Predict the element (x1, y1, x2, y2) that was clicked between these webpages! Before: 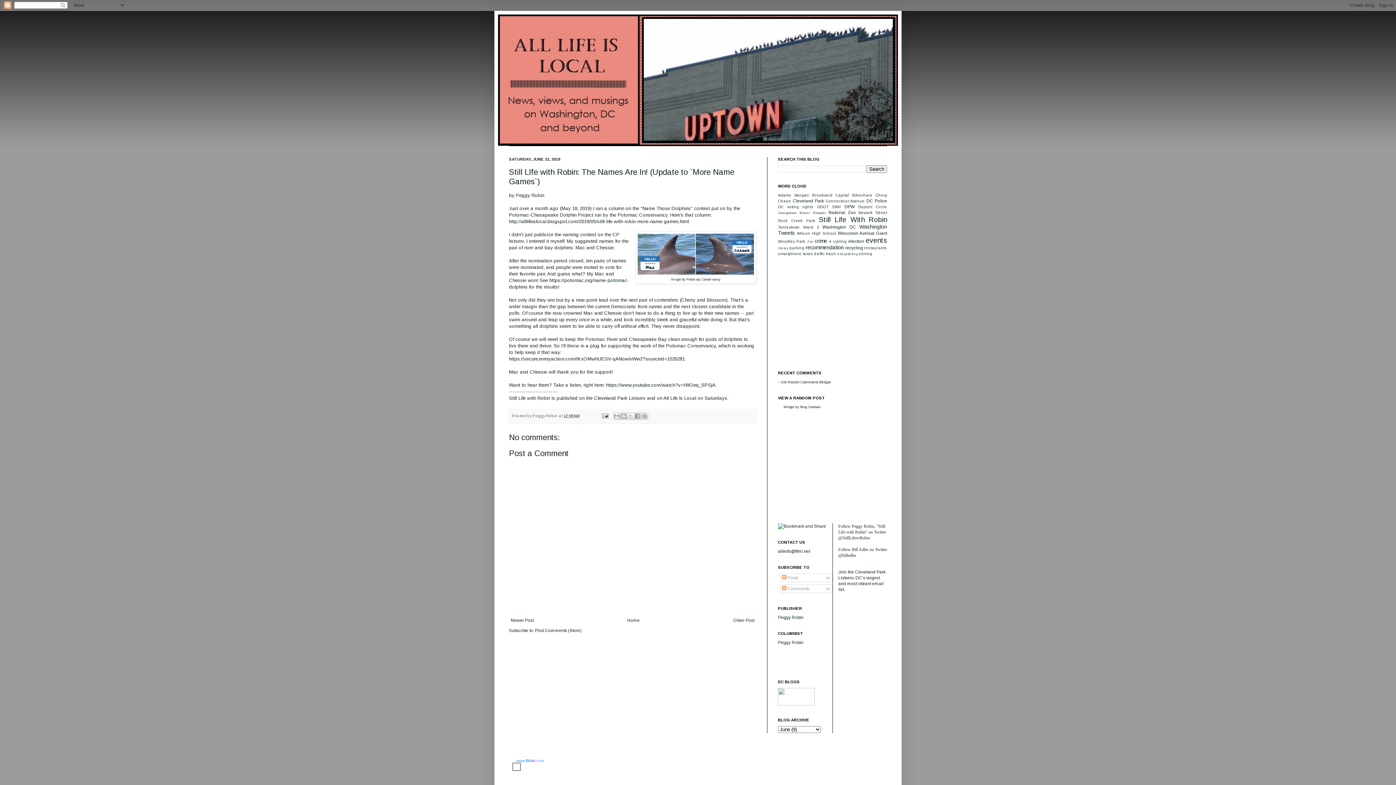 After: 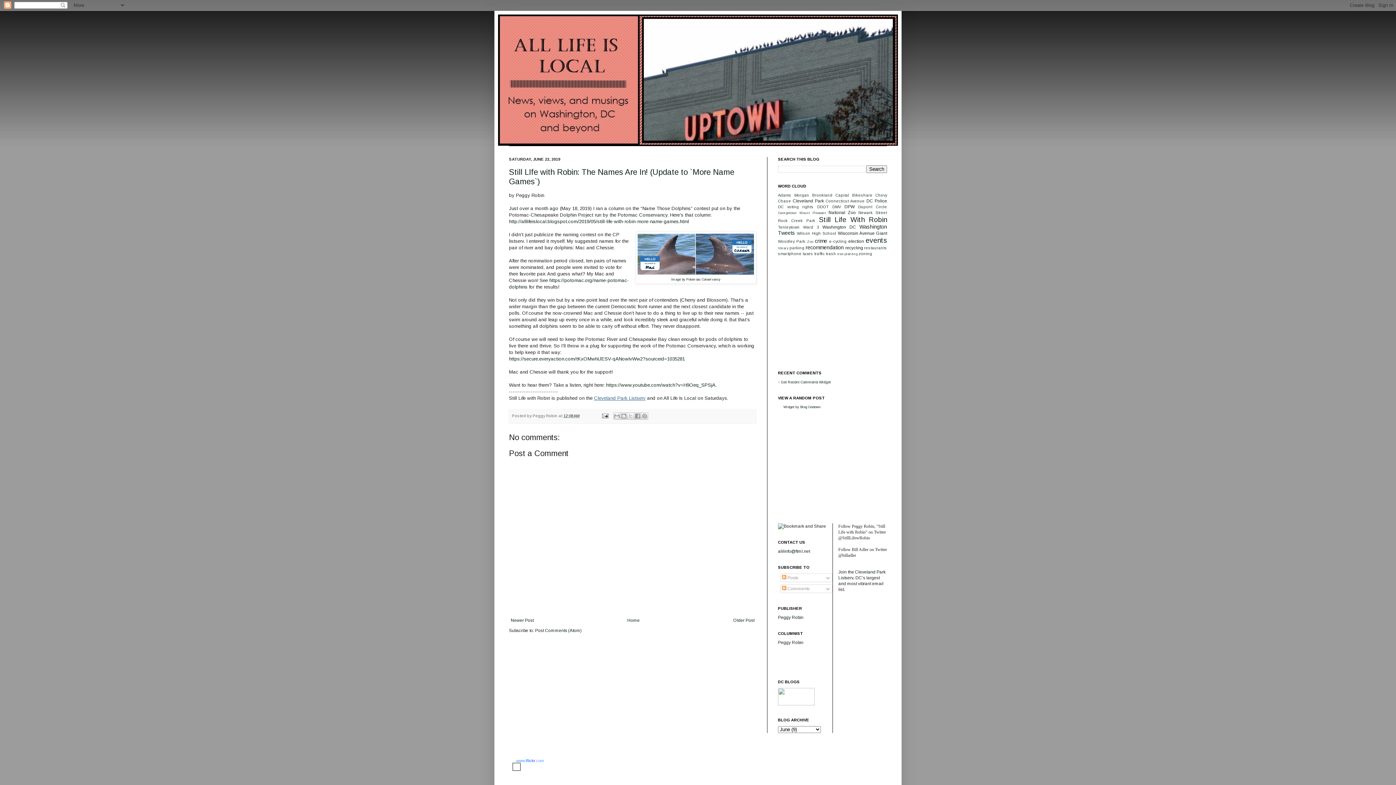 Action: bbox: (594, 395, 645, 400) label: Cleveland Park Listserv